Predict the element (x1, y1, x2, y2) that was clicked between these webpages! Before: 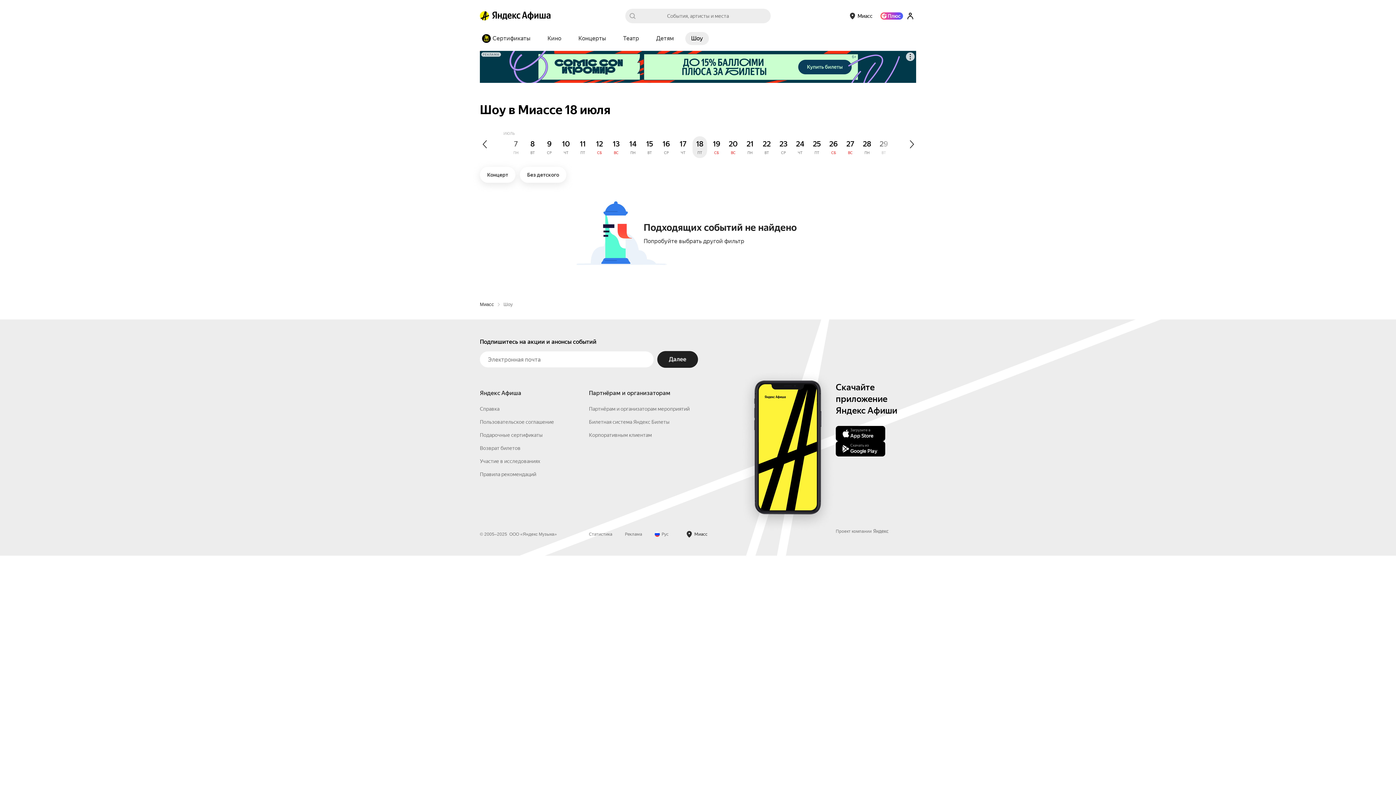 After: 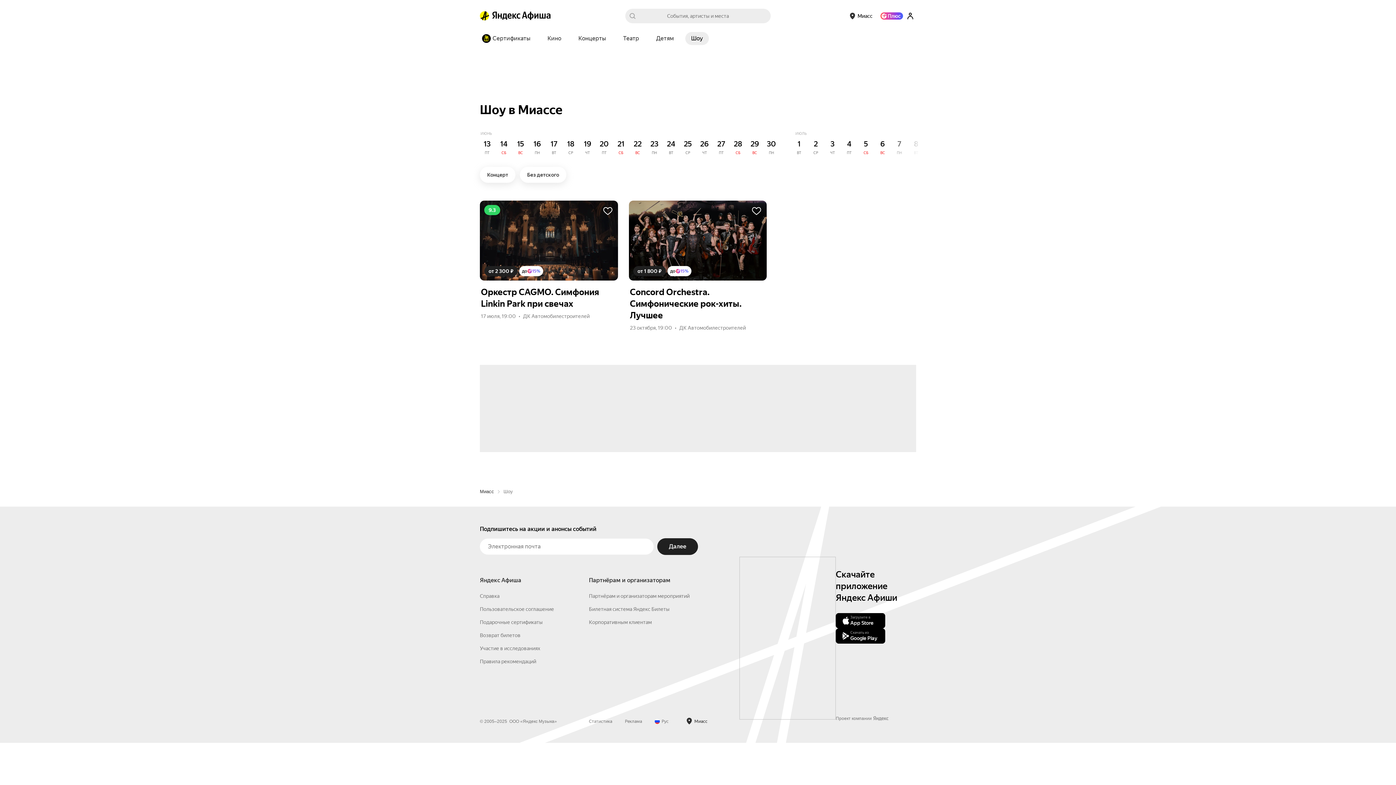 Action: label: Шоу bbox: (685, 32, 709, 45)